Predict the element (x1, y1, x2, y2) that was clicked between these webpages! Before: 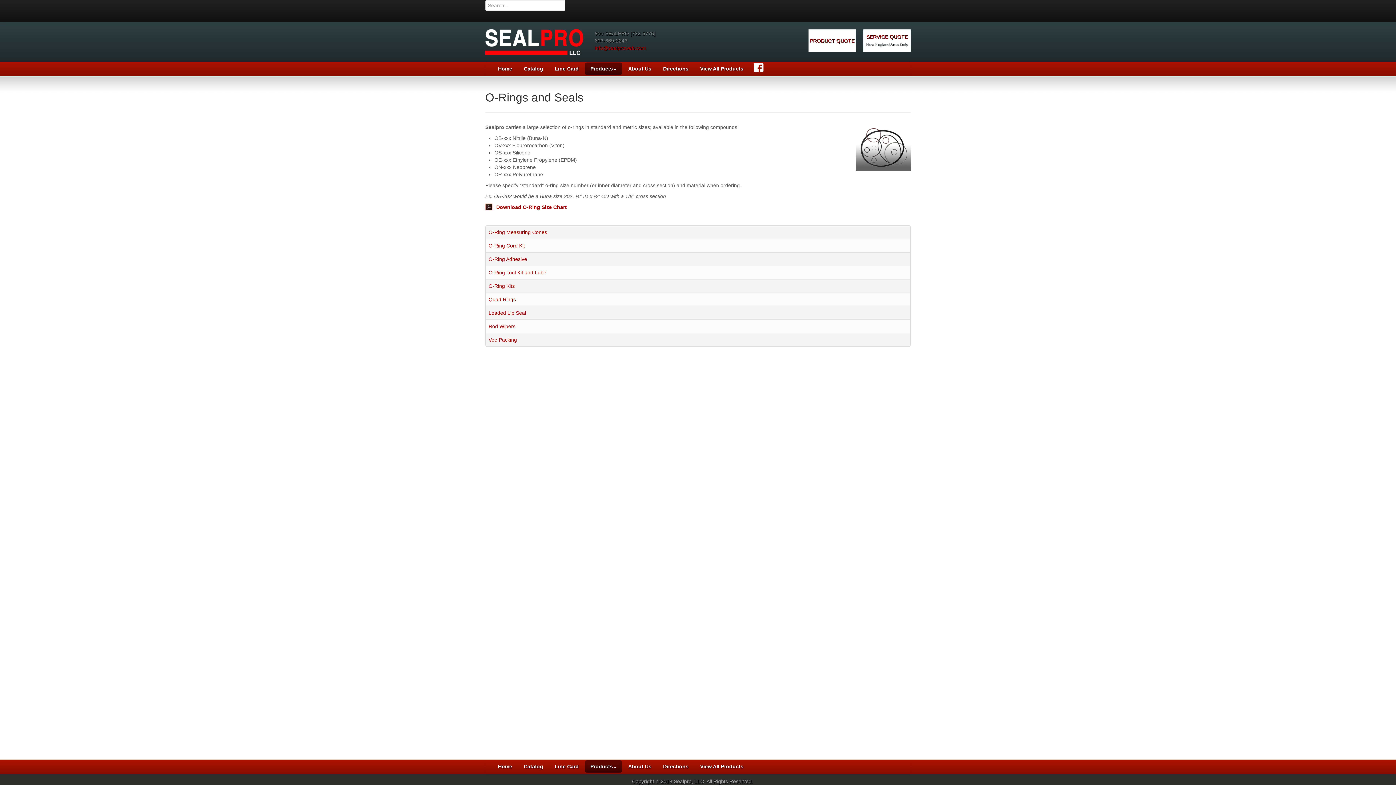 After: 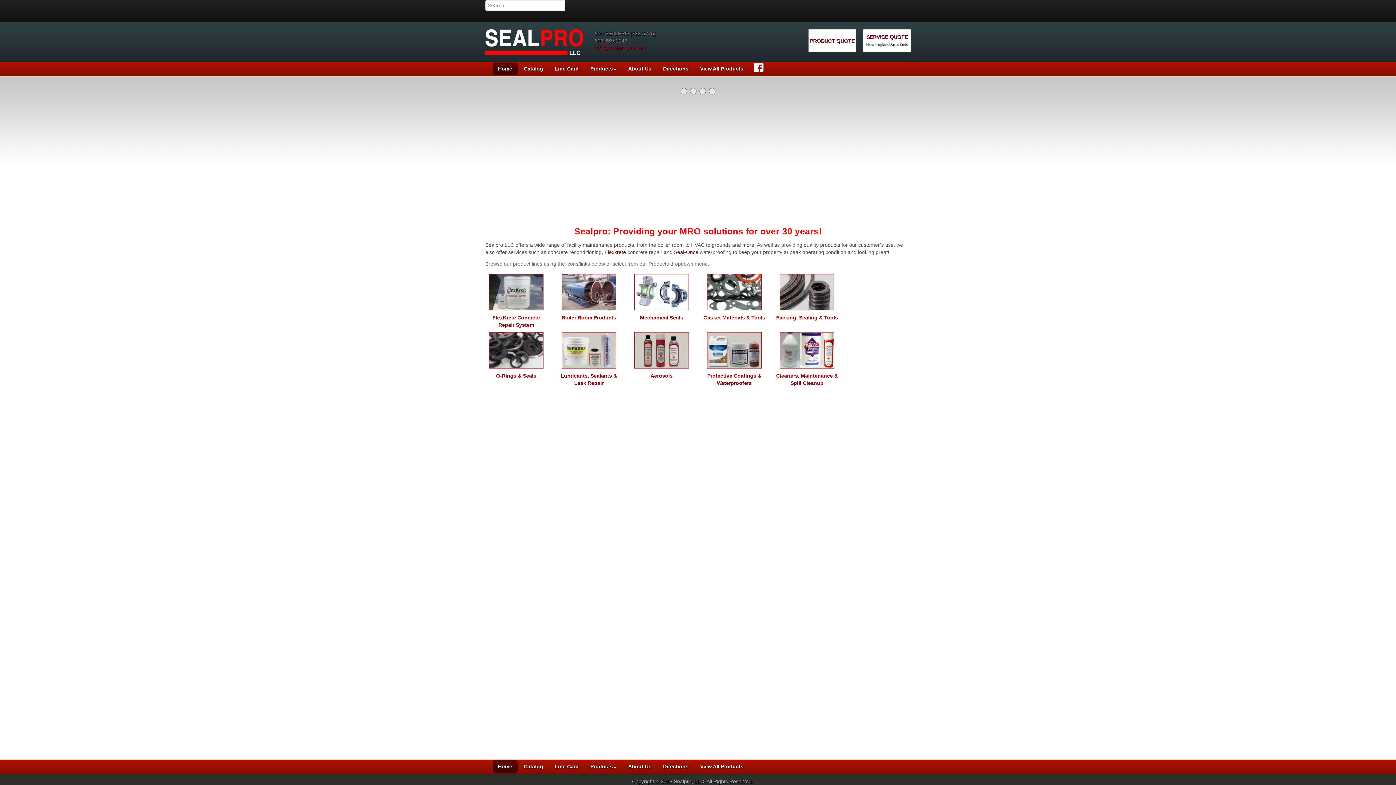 Action: bbox: (485, 38, 583, 44)